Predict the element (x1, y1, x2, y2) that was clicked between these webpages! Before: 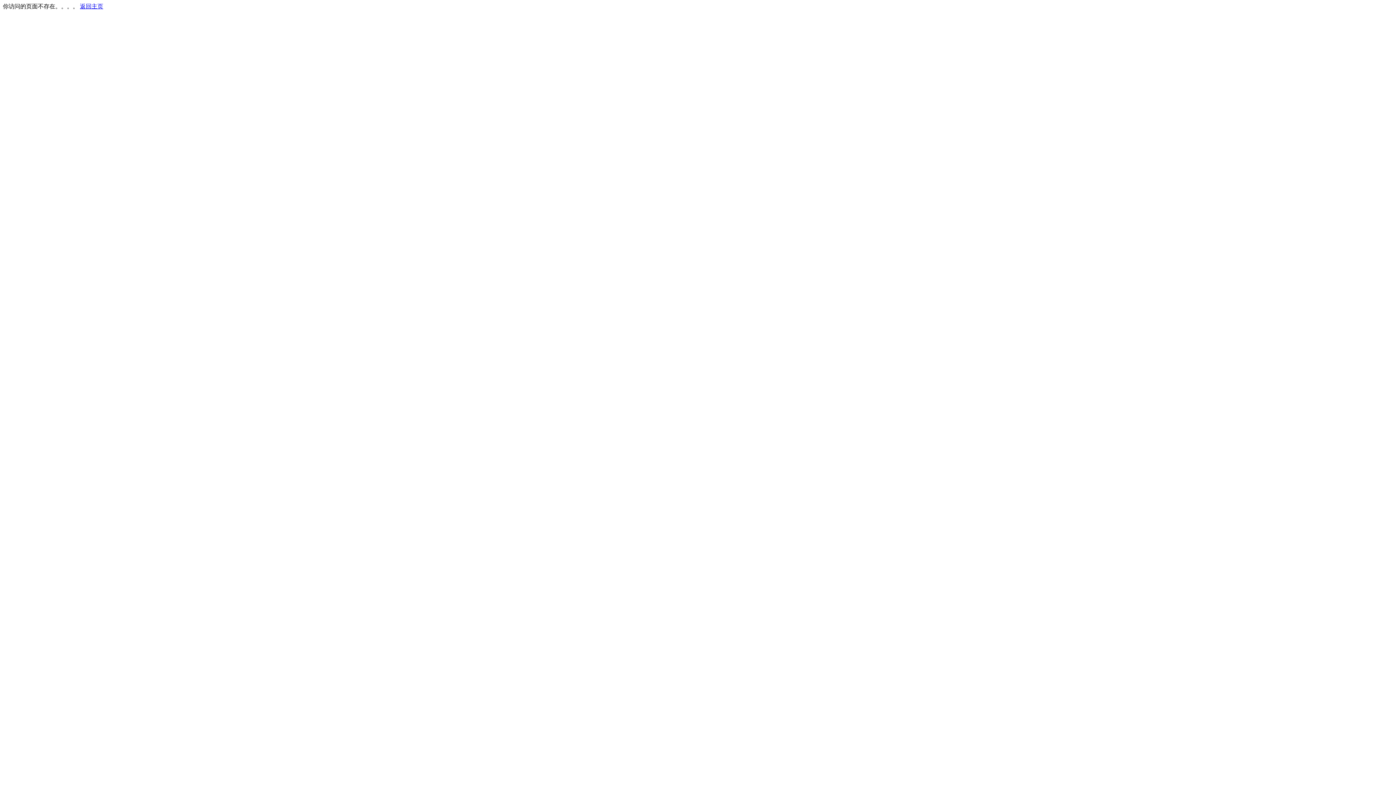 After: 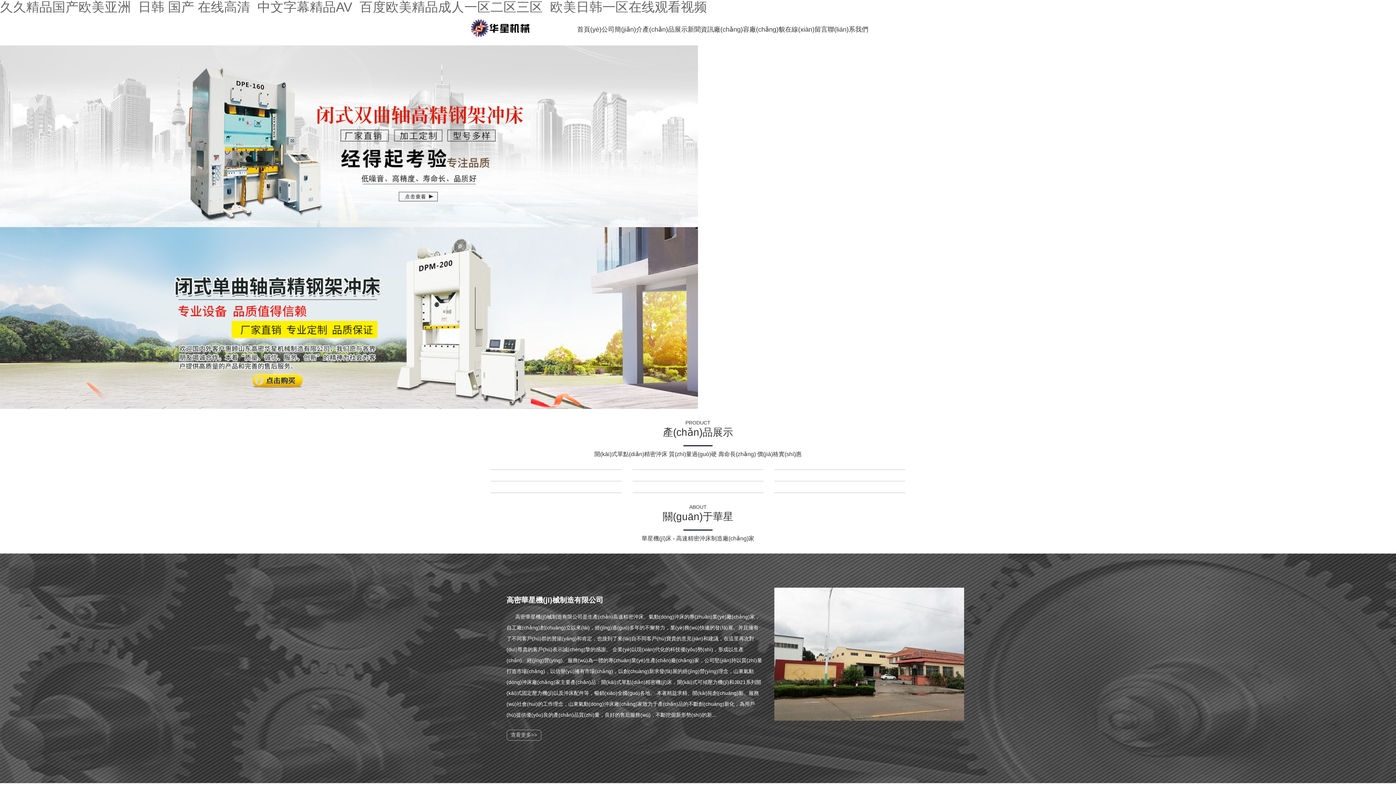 Action: label: 返回主页 bbox: (80, 3, 103, 9)